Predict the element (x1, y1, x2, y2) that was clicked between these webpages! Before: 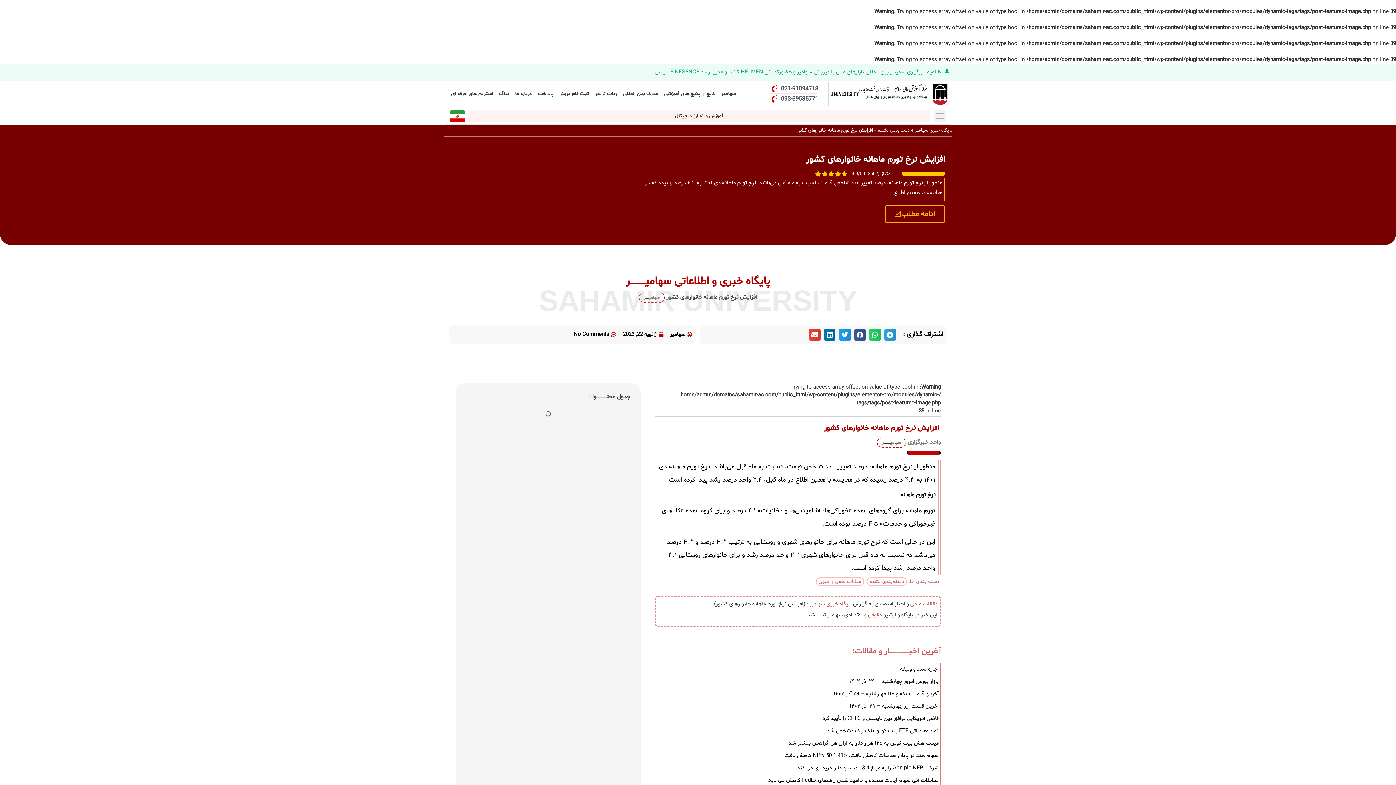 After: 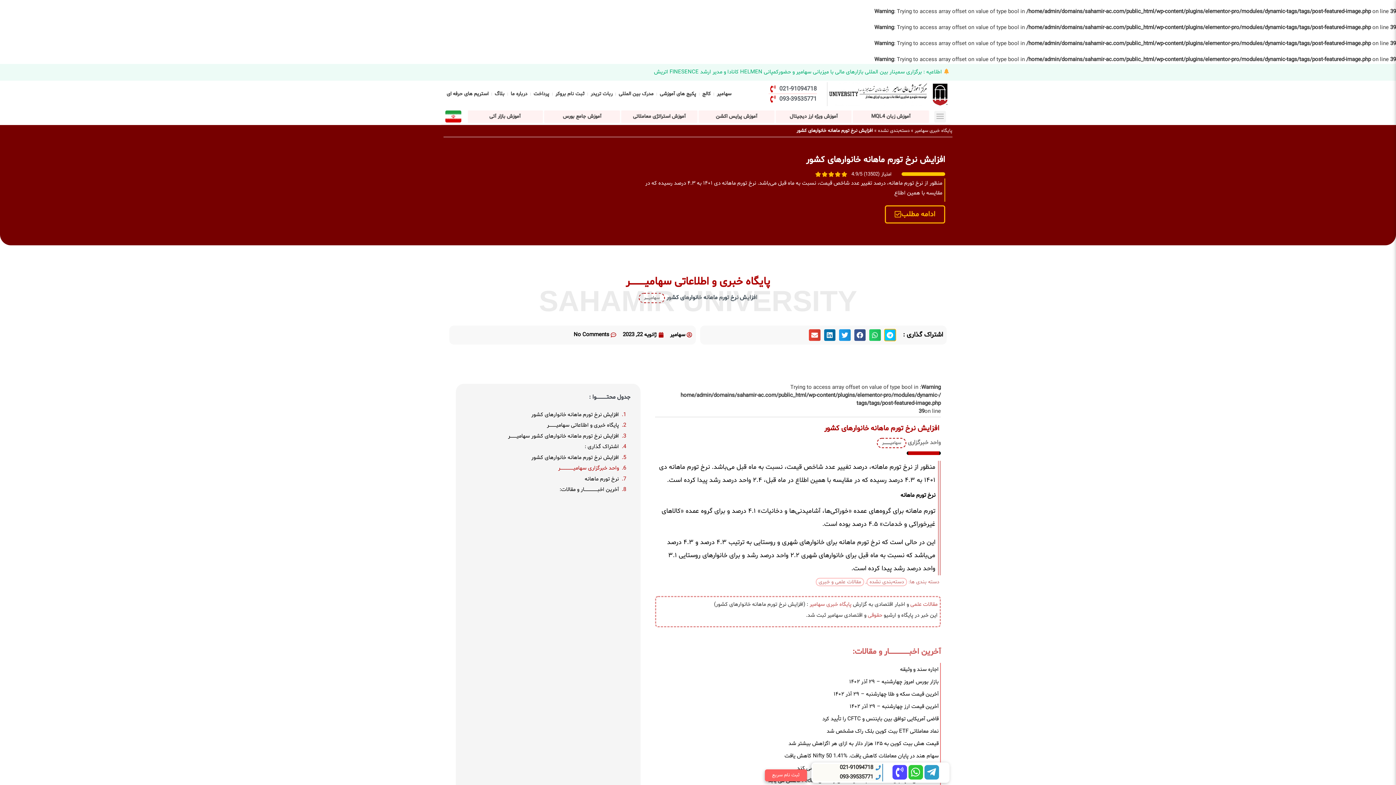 Action: label: Share on telegram bbox: (884, 329, 896, 340)